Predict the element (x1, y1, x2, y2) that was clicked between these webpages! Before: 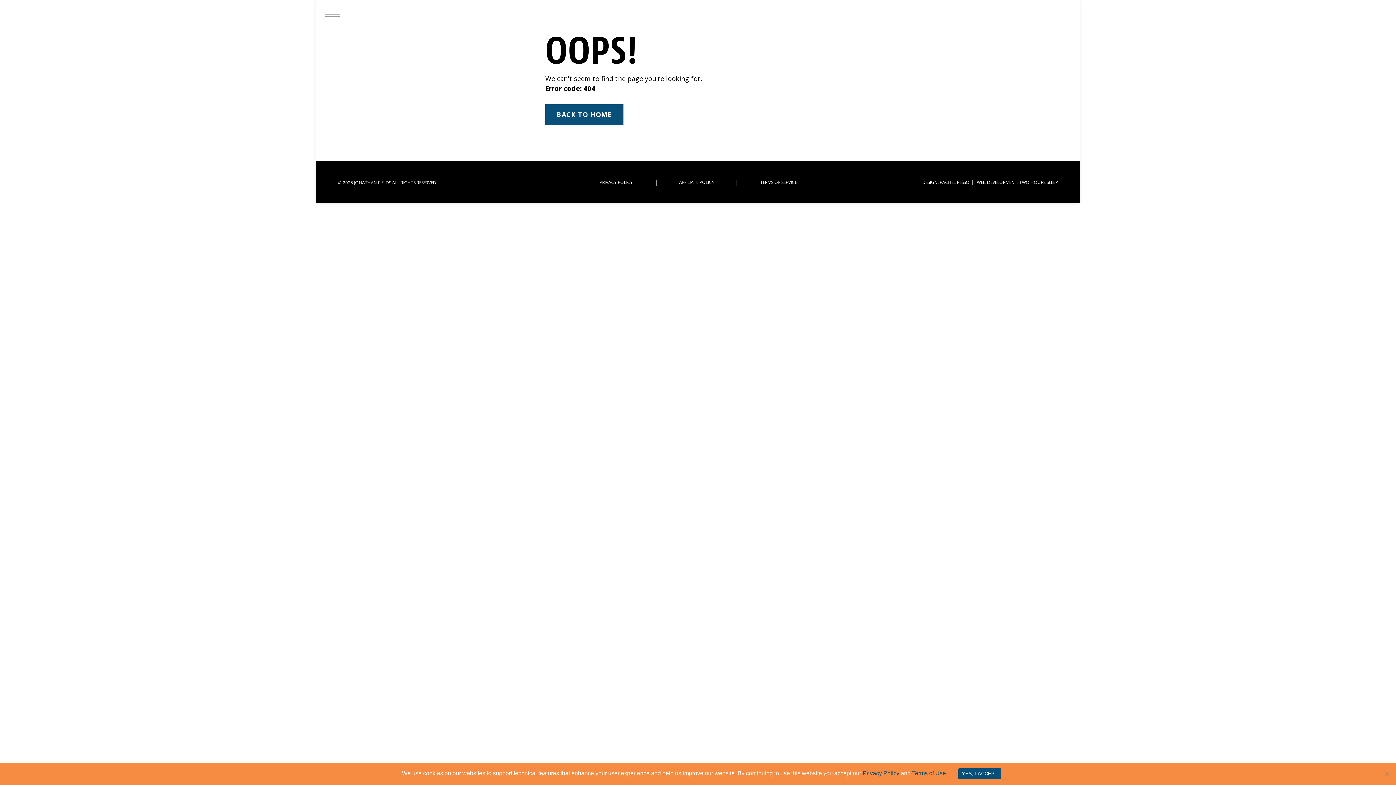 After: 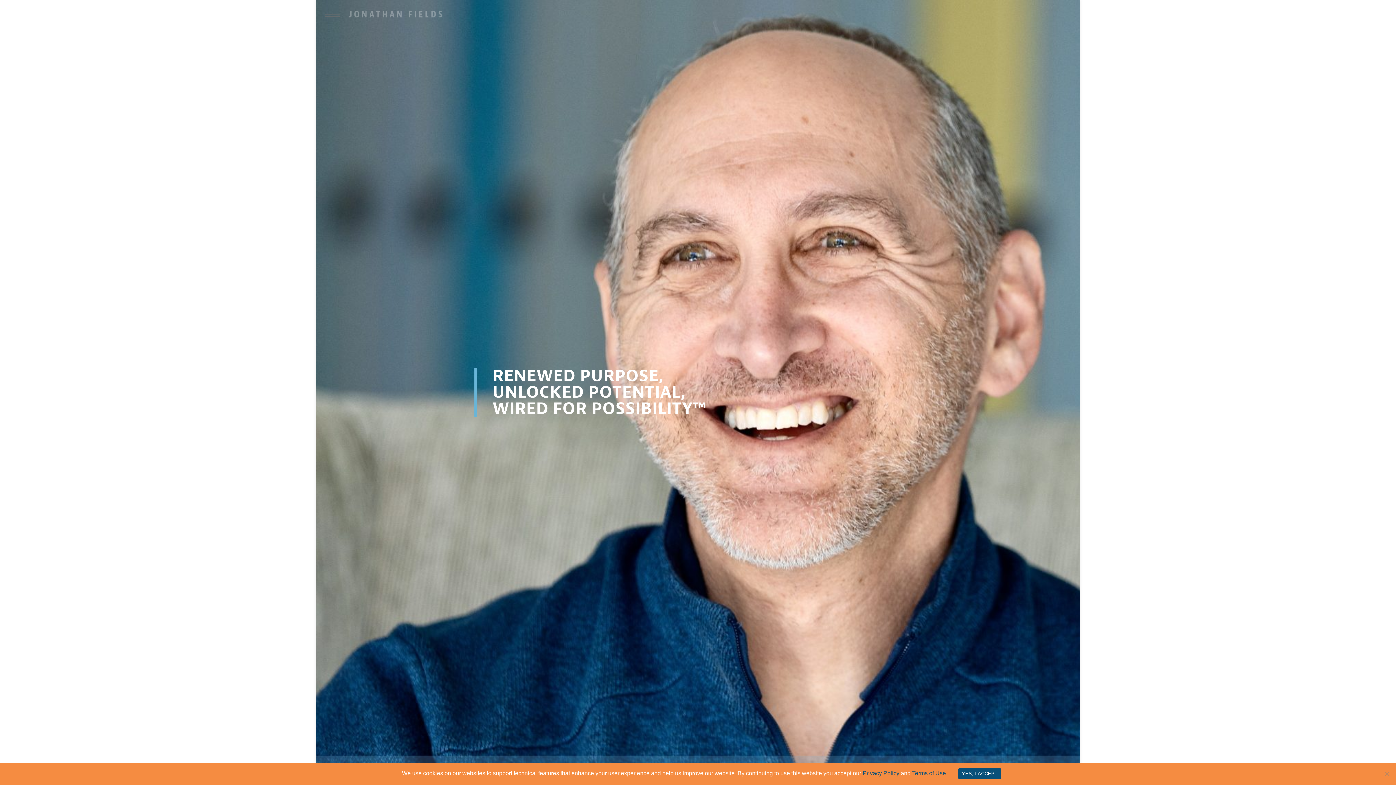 Action: bbox: (349, 8, 442, 18)